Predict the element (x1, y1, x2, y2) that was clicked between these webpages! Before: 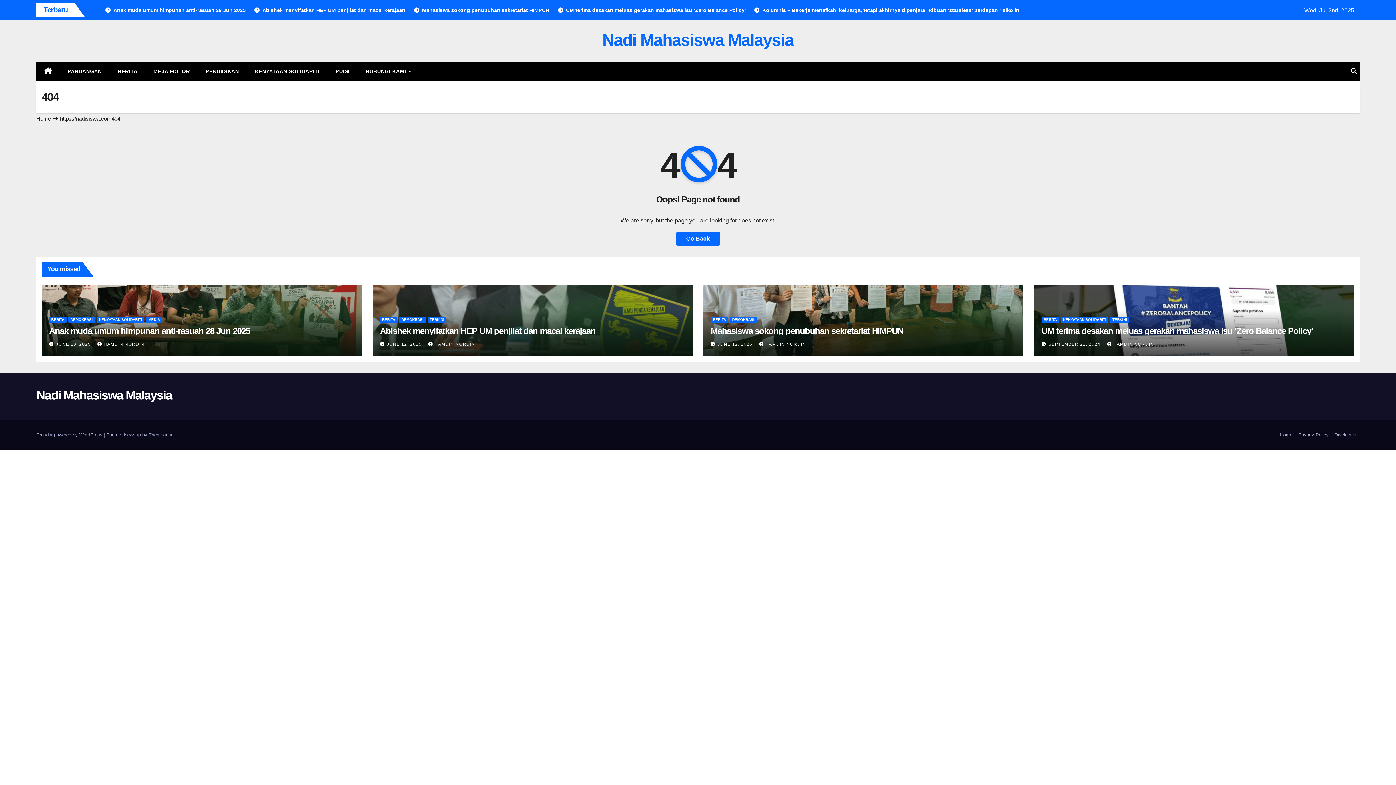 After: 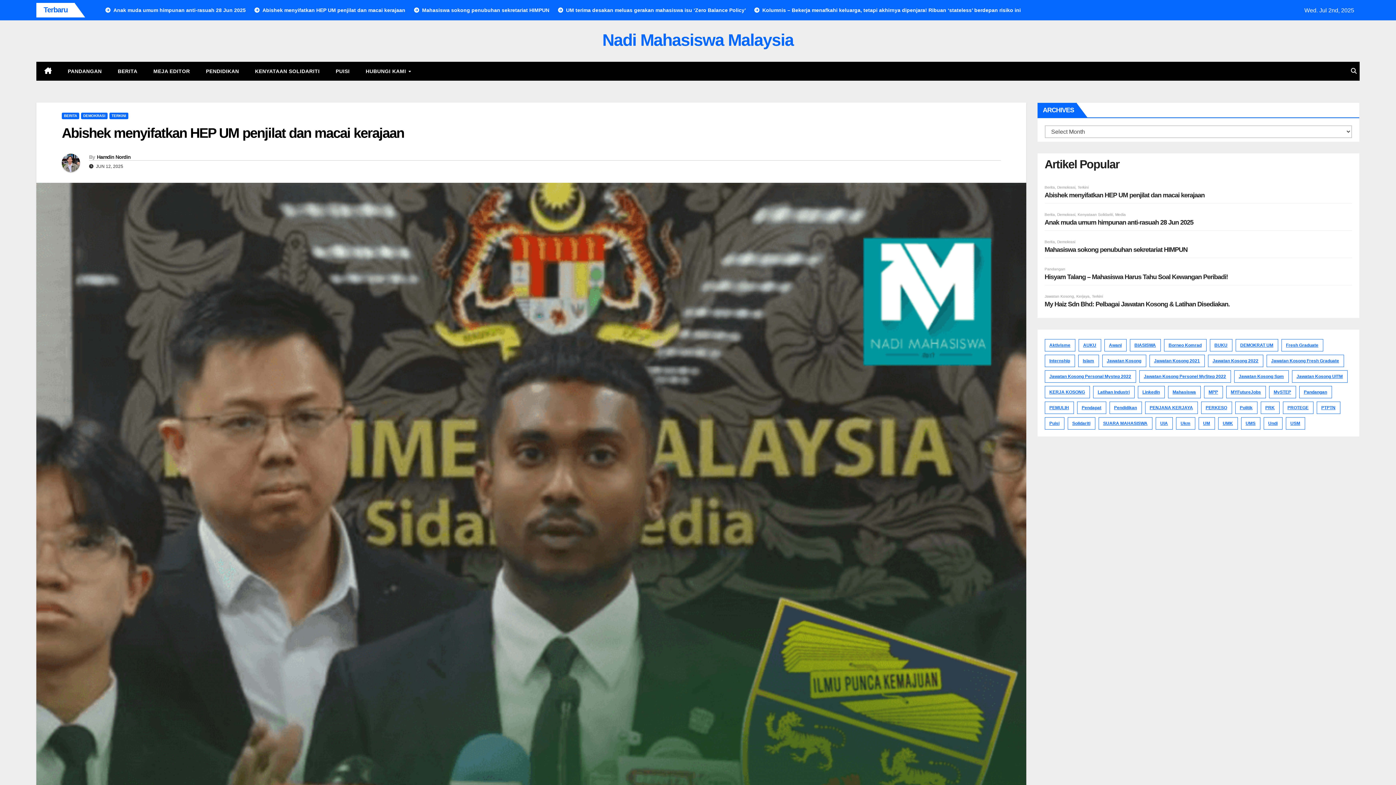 Action: bbox: (380, 326, 595, 335) label: Abishek menyifatkan HEP UM penjilat dan macai kerajaan